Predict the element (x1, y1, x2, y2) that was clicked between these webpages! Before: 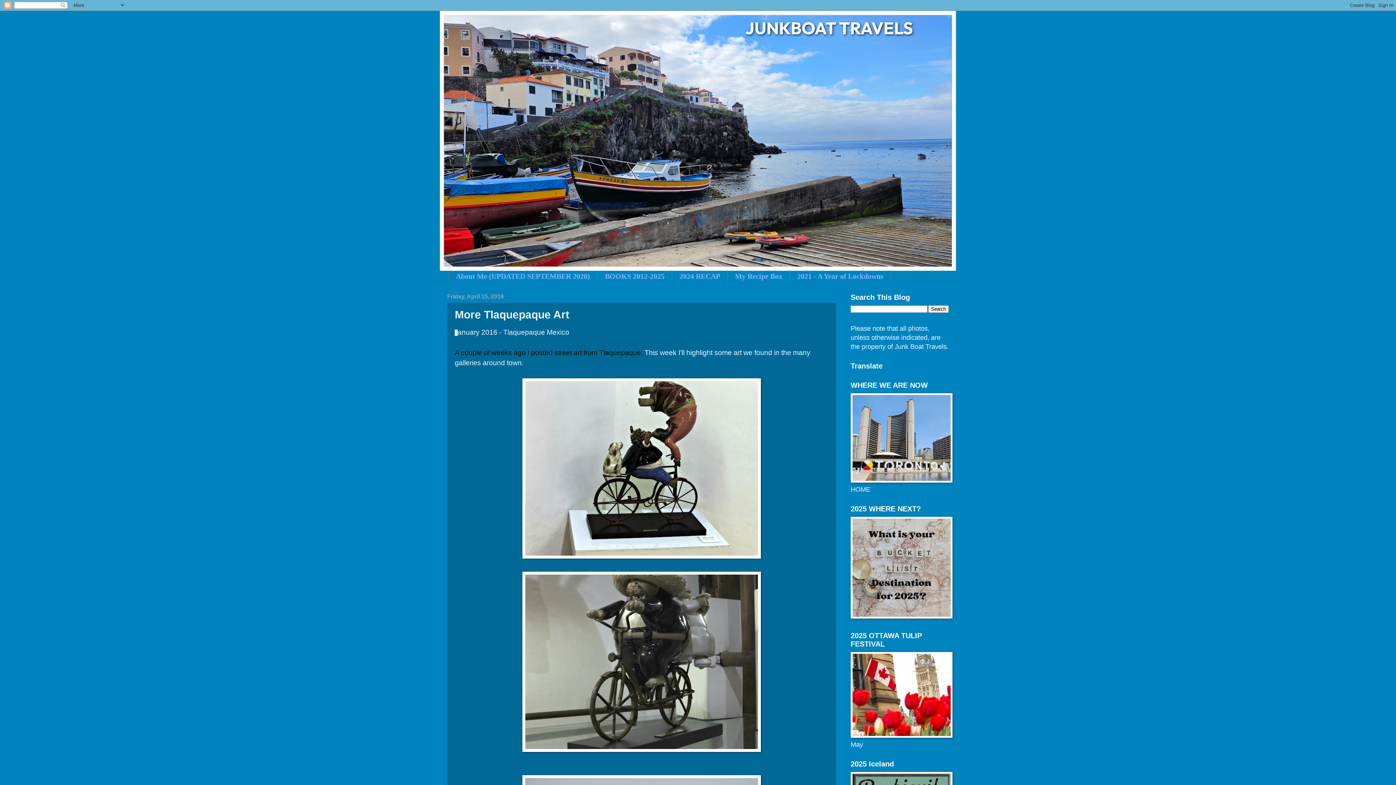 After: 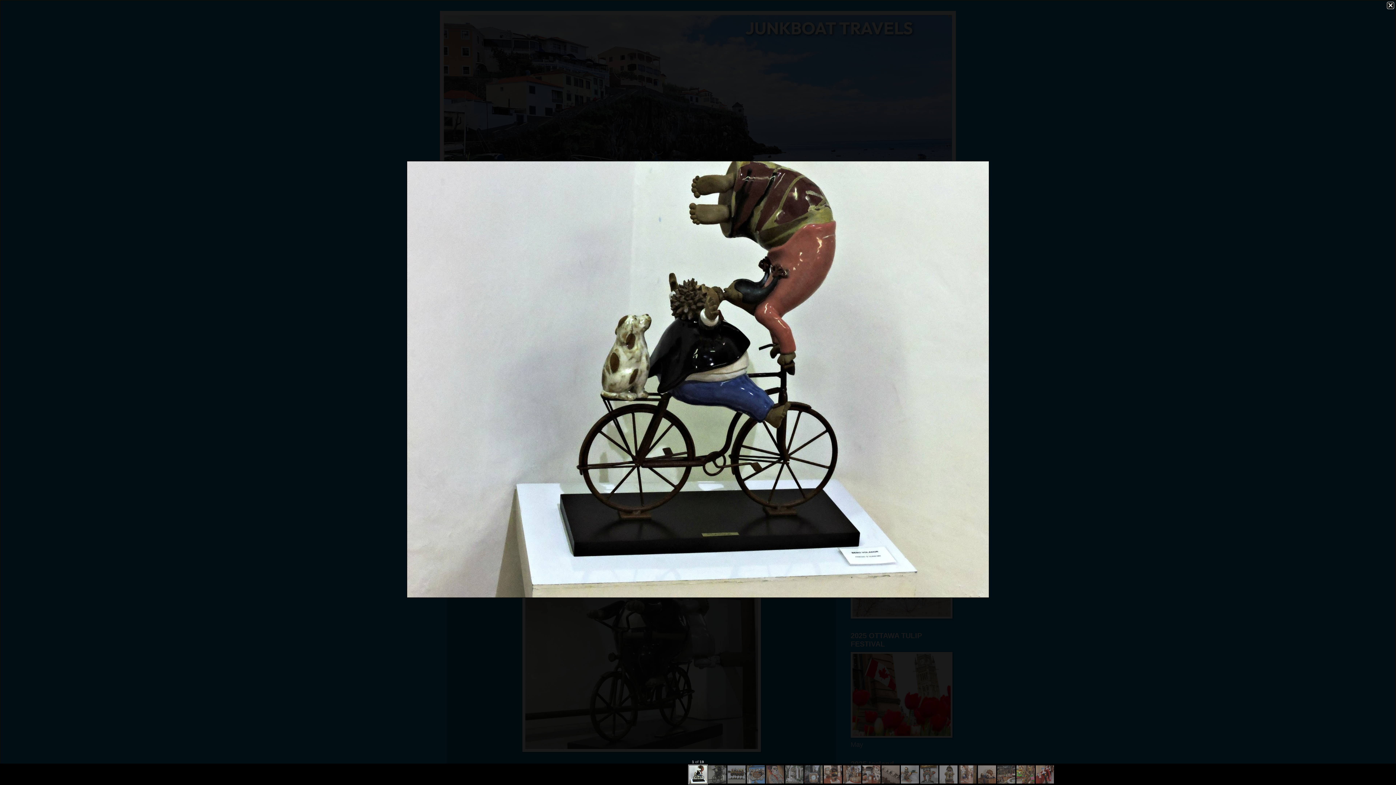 Action: bbox: (522, 552, 761, 560)